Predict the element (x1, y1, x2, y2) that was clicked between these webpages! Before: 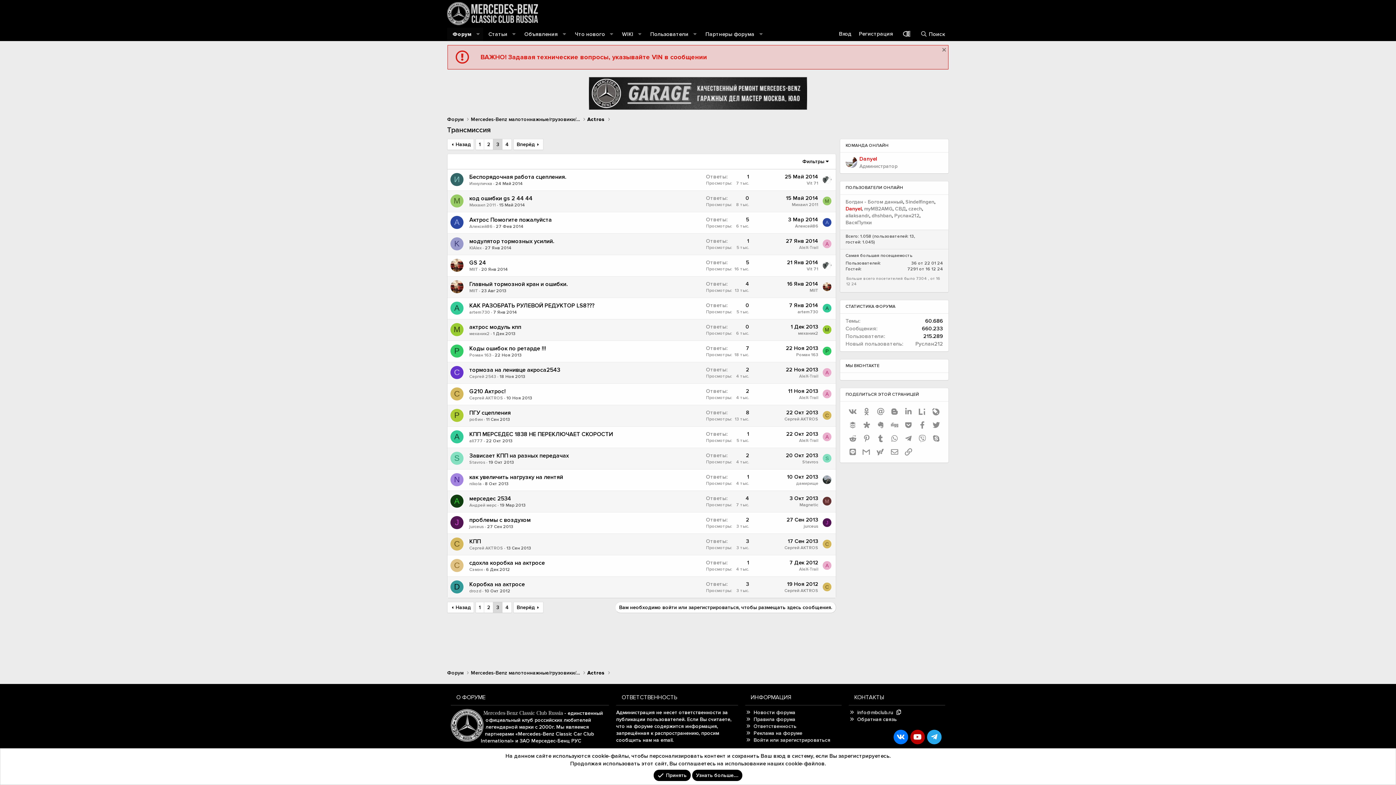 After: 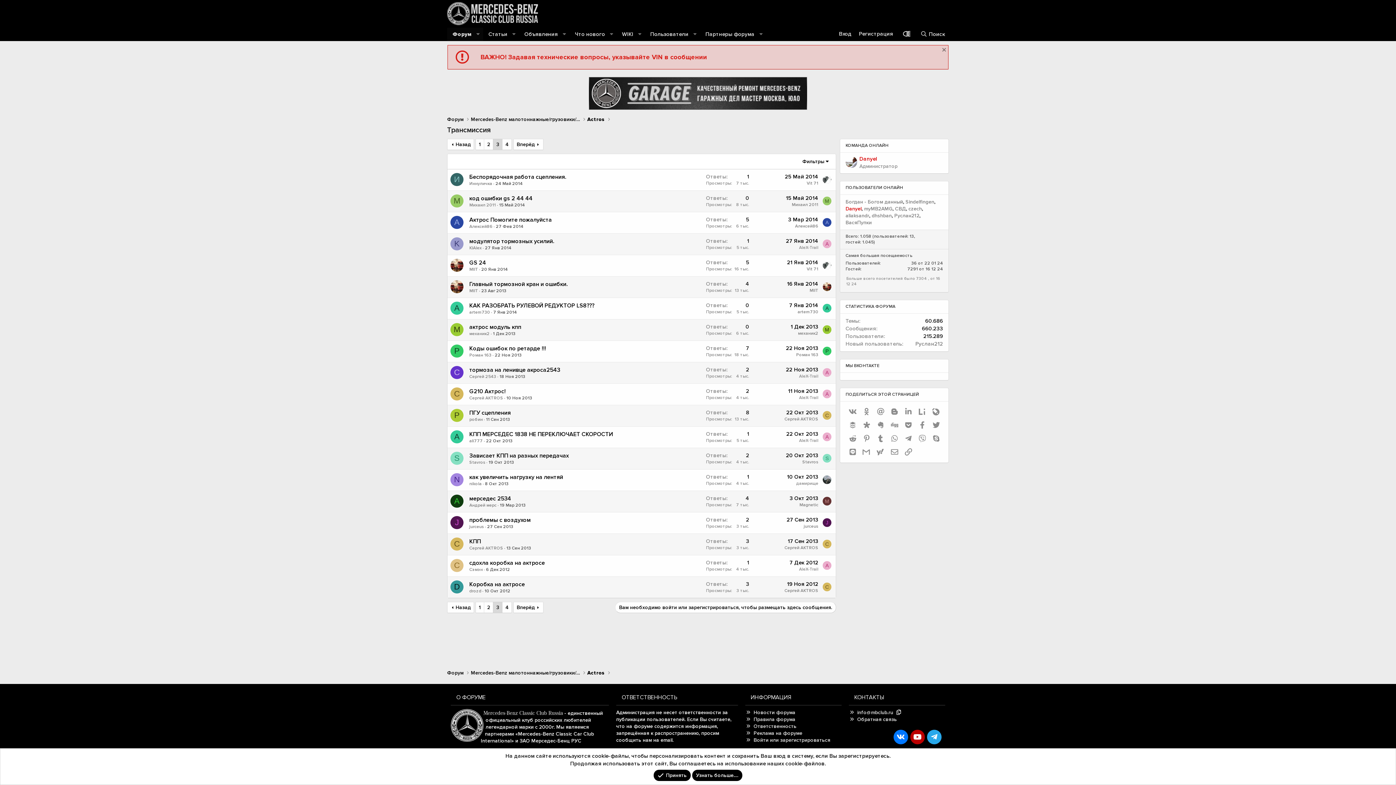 Action: bbox: (450, 366, 463, 379) label: С